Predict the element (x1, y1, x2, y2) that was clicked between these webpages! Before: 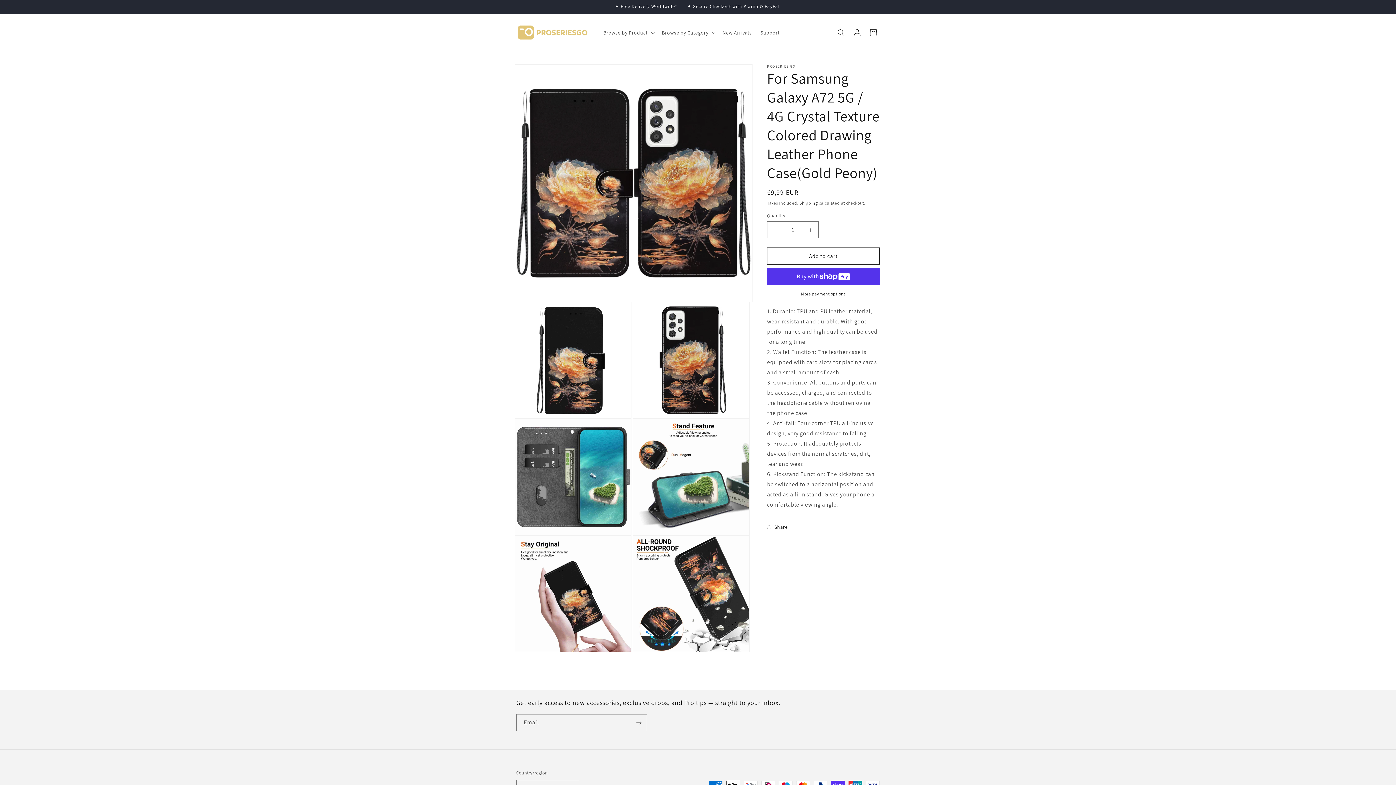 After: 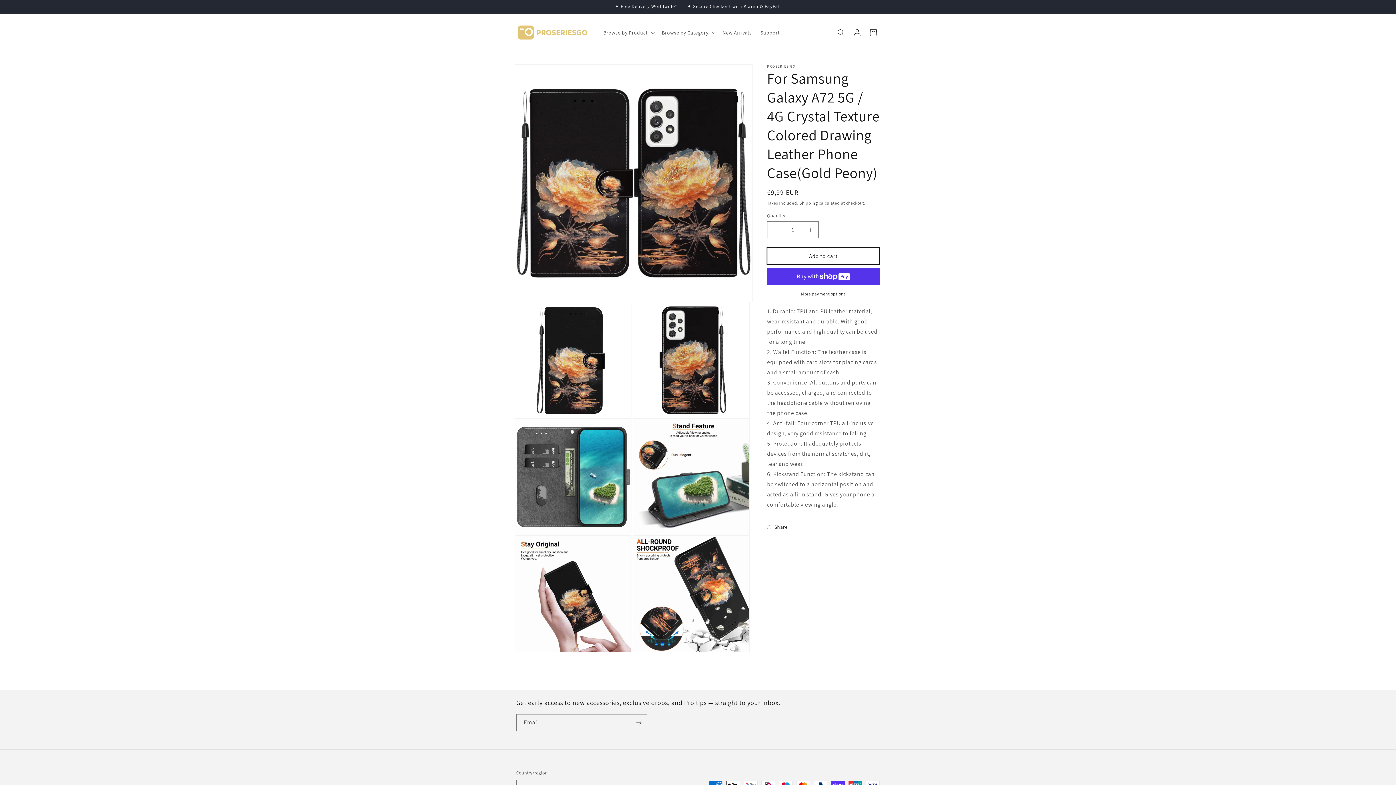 Action: label: Add to cart bbox: (767, 247, 880, 264)